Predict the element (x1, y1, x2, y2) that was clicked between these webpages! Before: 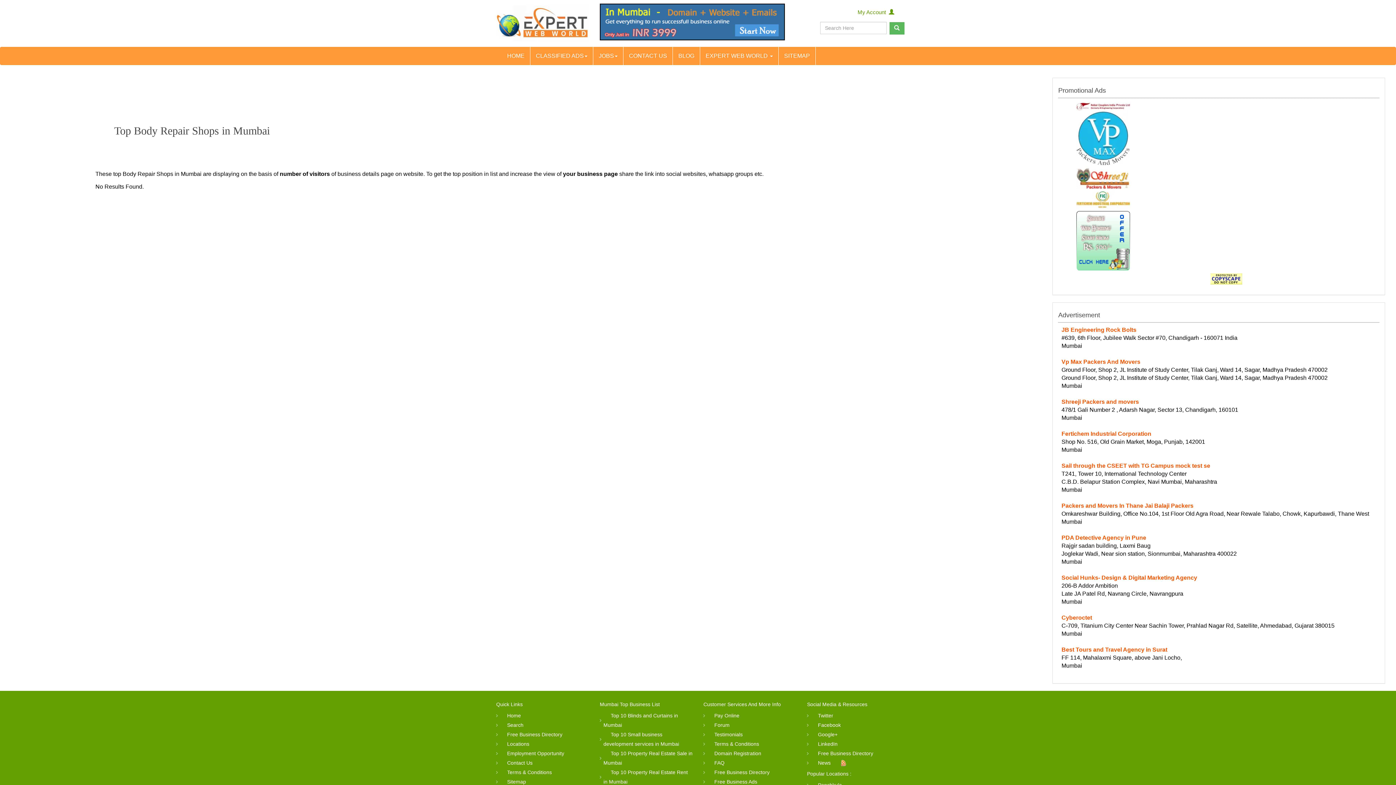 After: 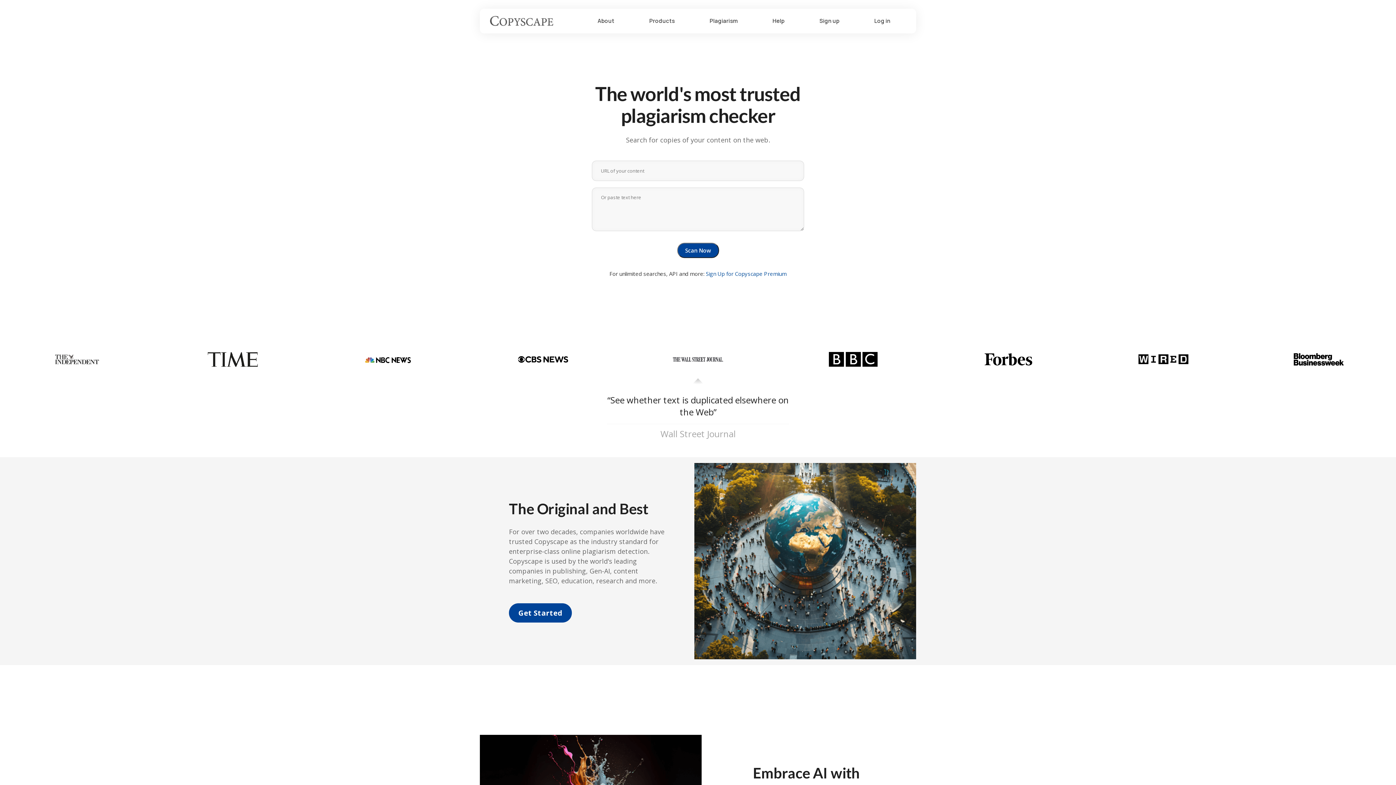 Action: bbox: (1076, 272, 1376, 285)